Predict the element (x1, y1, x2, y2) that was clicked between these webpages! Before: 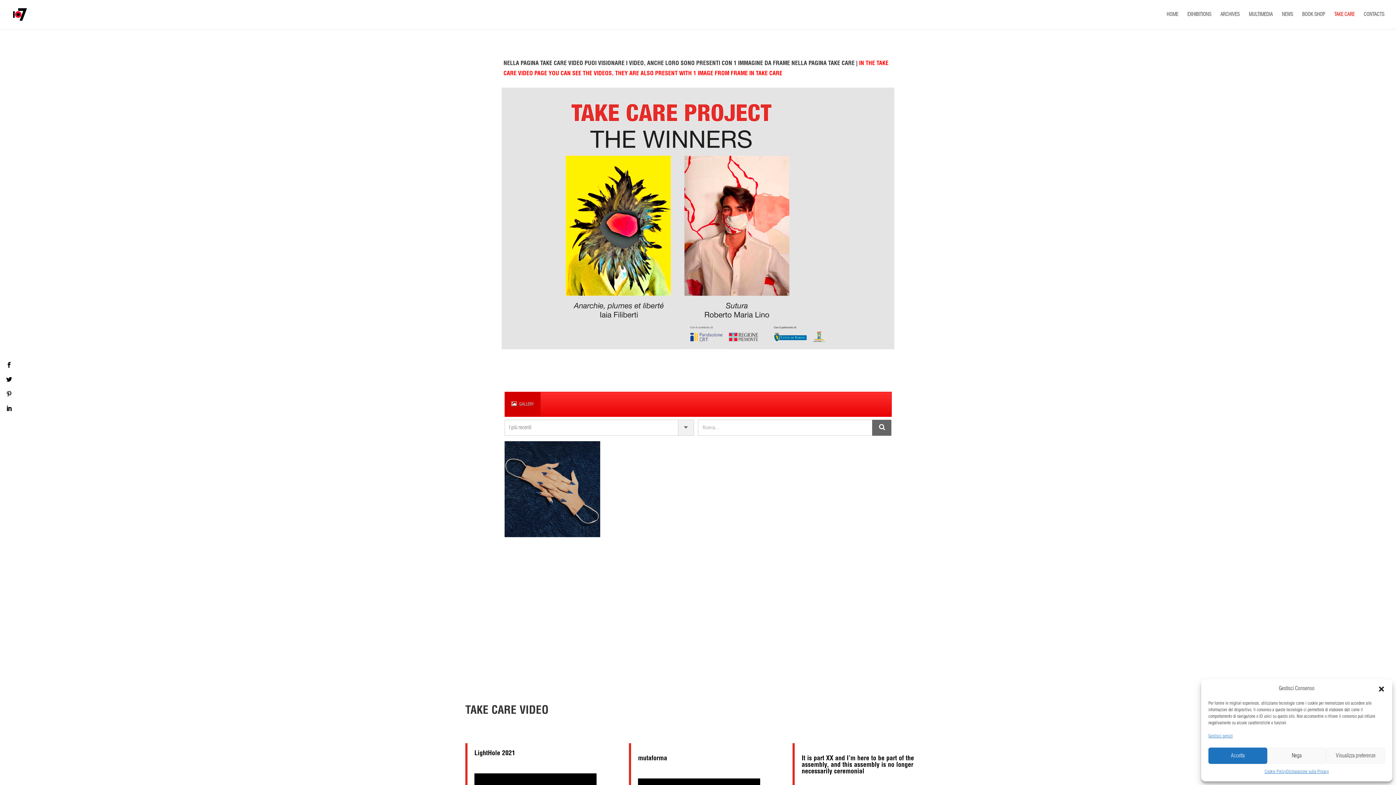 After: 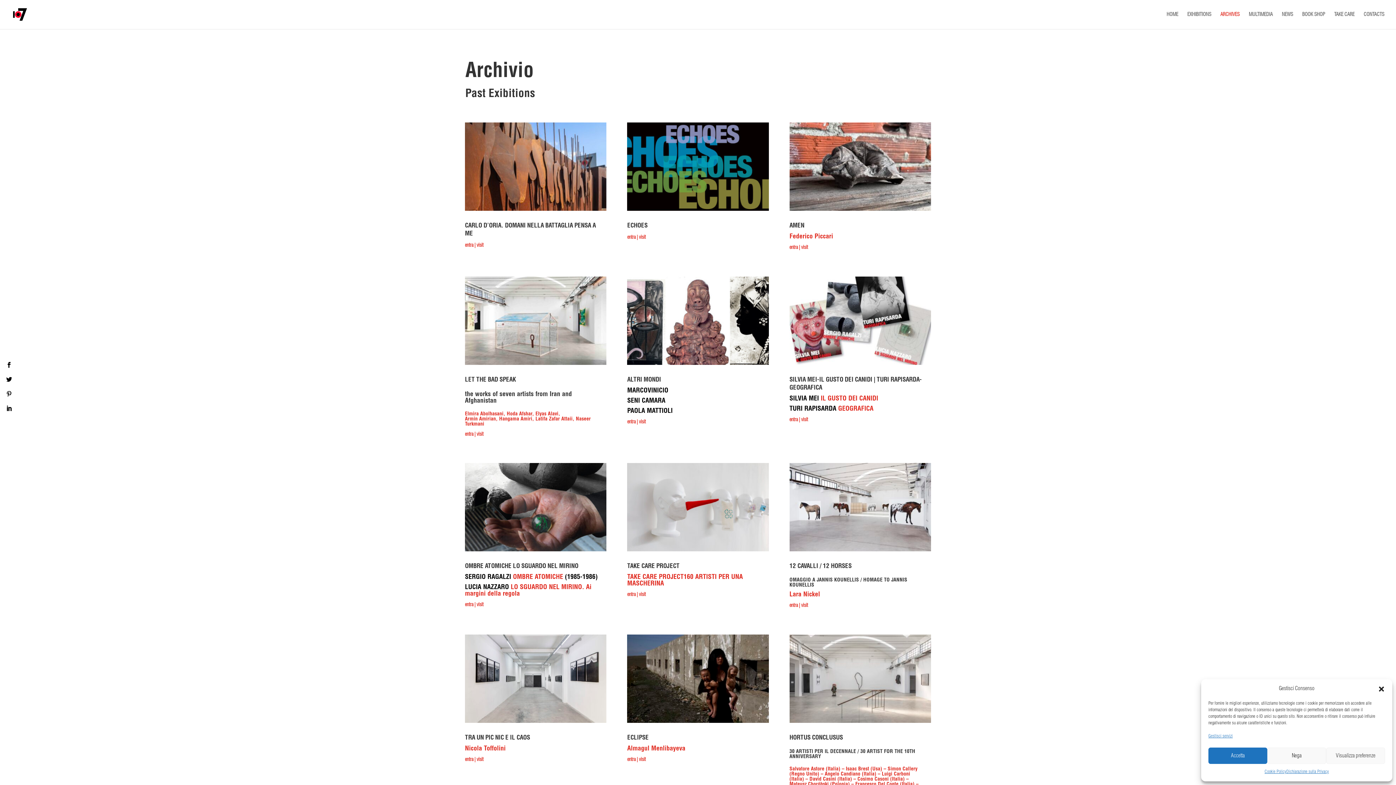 Action: bbox: (1220, 12, 1240, 29) label: ARCHIVES